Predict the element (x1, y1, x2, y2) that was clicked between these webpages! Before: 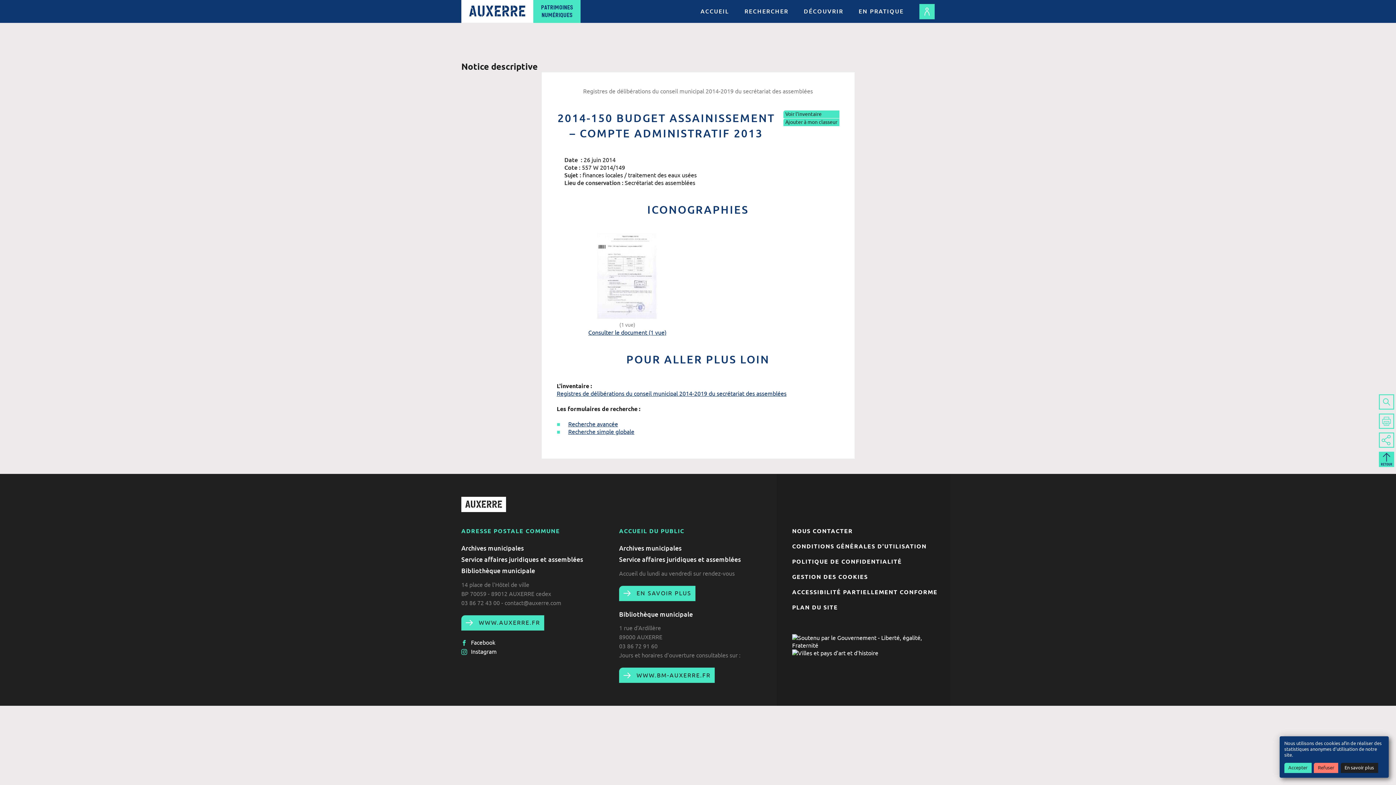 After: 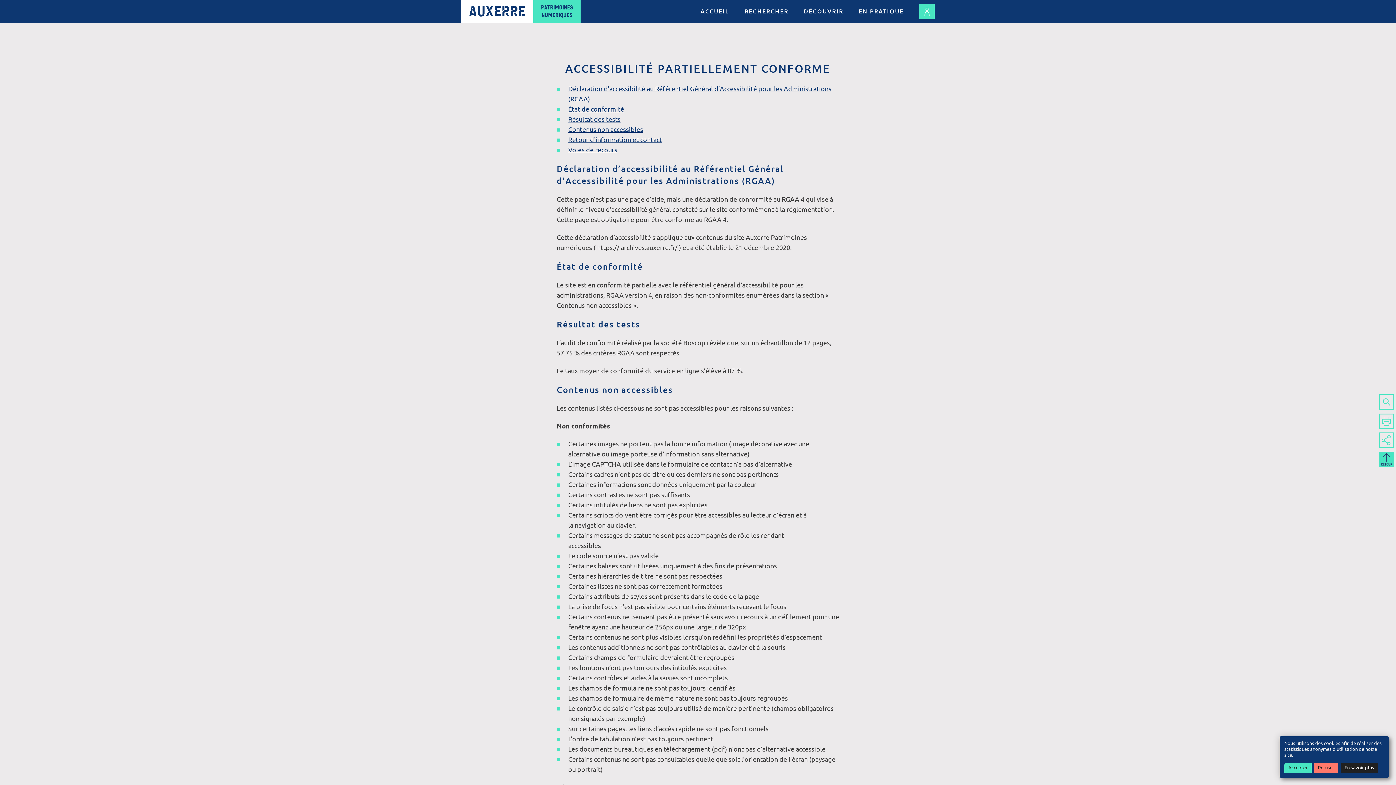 Action: label: ACCESSIBILITÉ PARTIELLEMENT CONFORME bbox: (792, 588, 937, 596)